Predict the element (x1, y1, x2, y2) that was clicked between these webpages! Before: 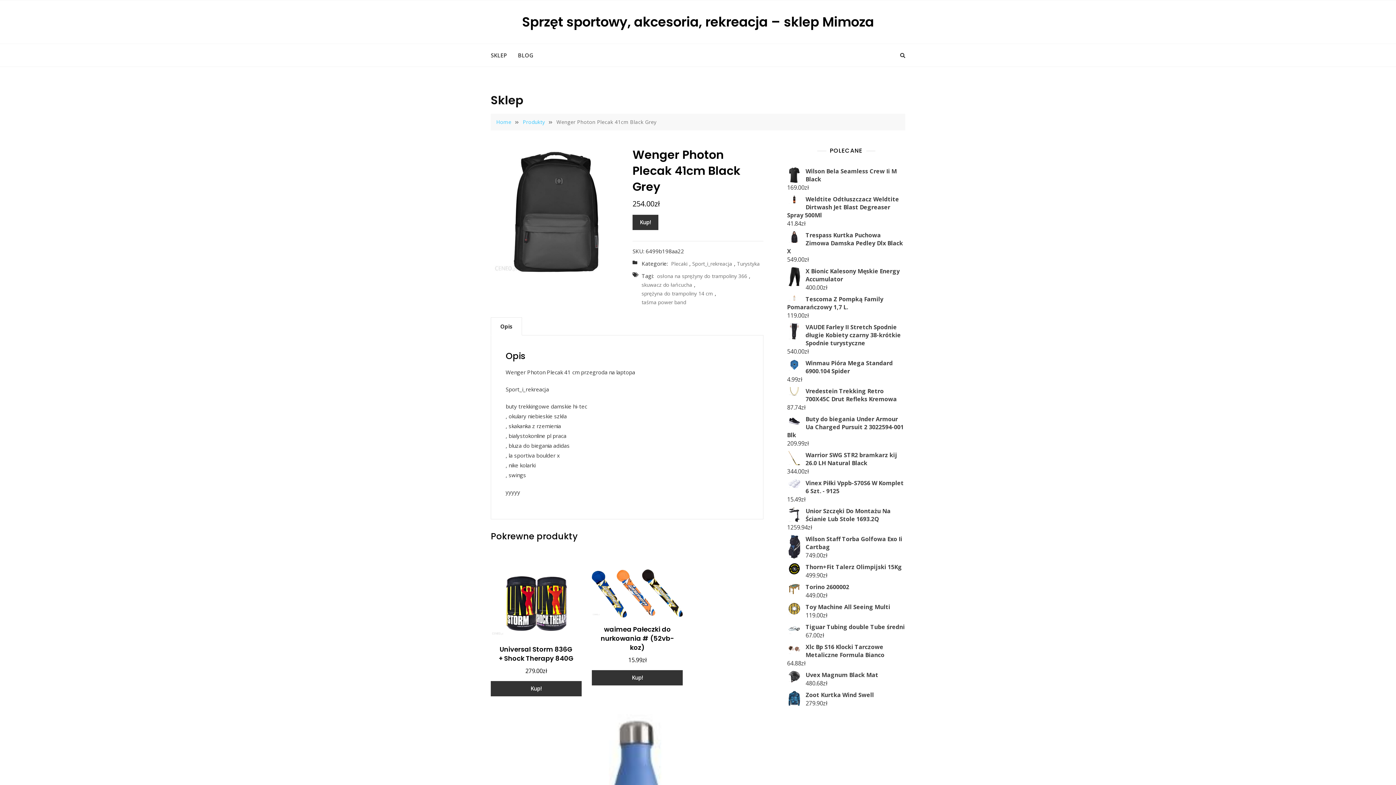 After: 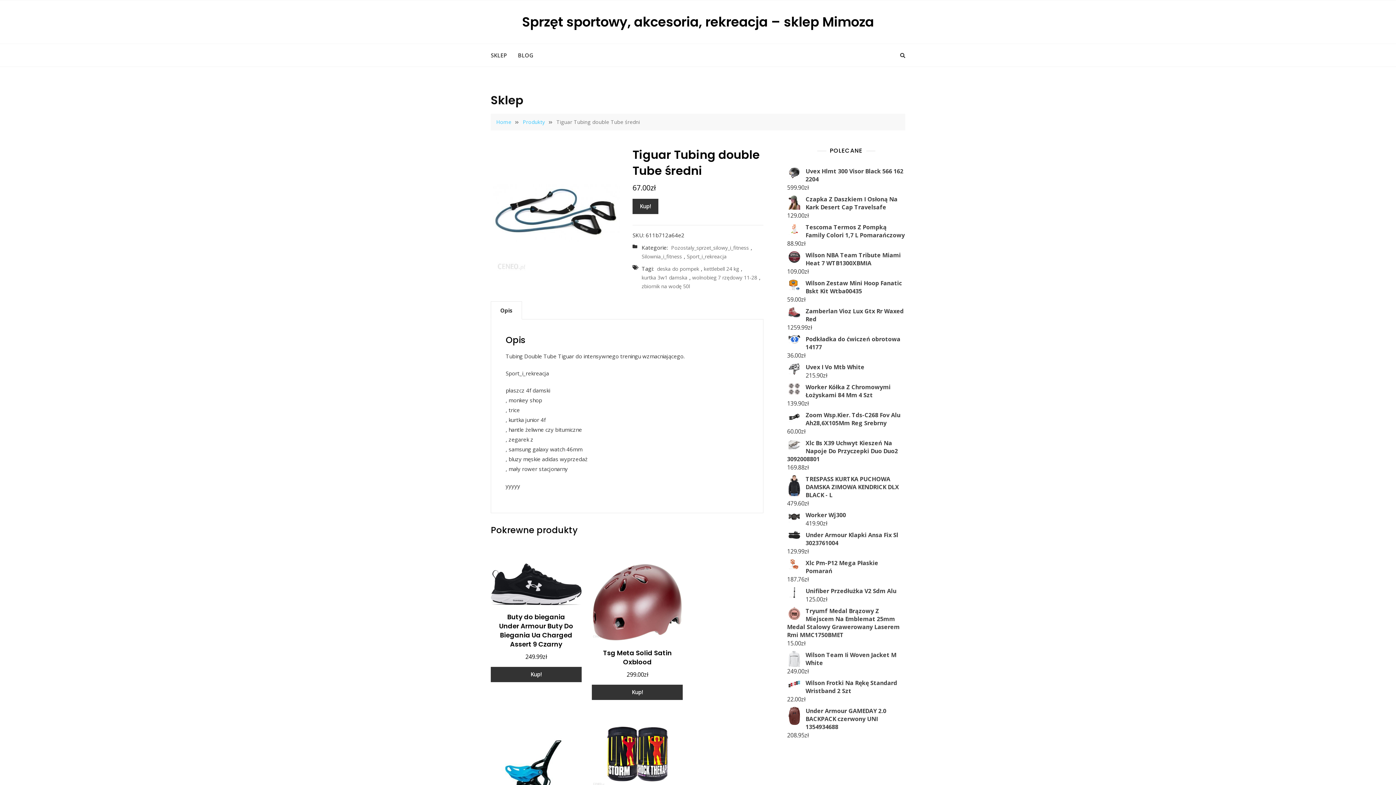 Action: bbox: (787, 623, 905, 631) label: Tiguar Tubing double Tube średni